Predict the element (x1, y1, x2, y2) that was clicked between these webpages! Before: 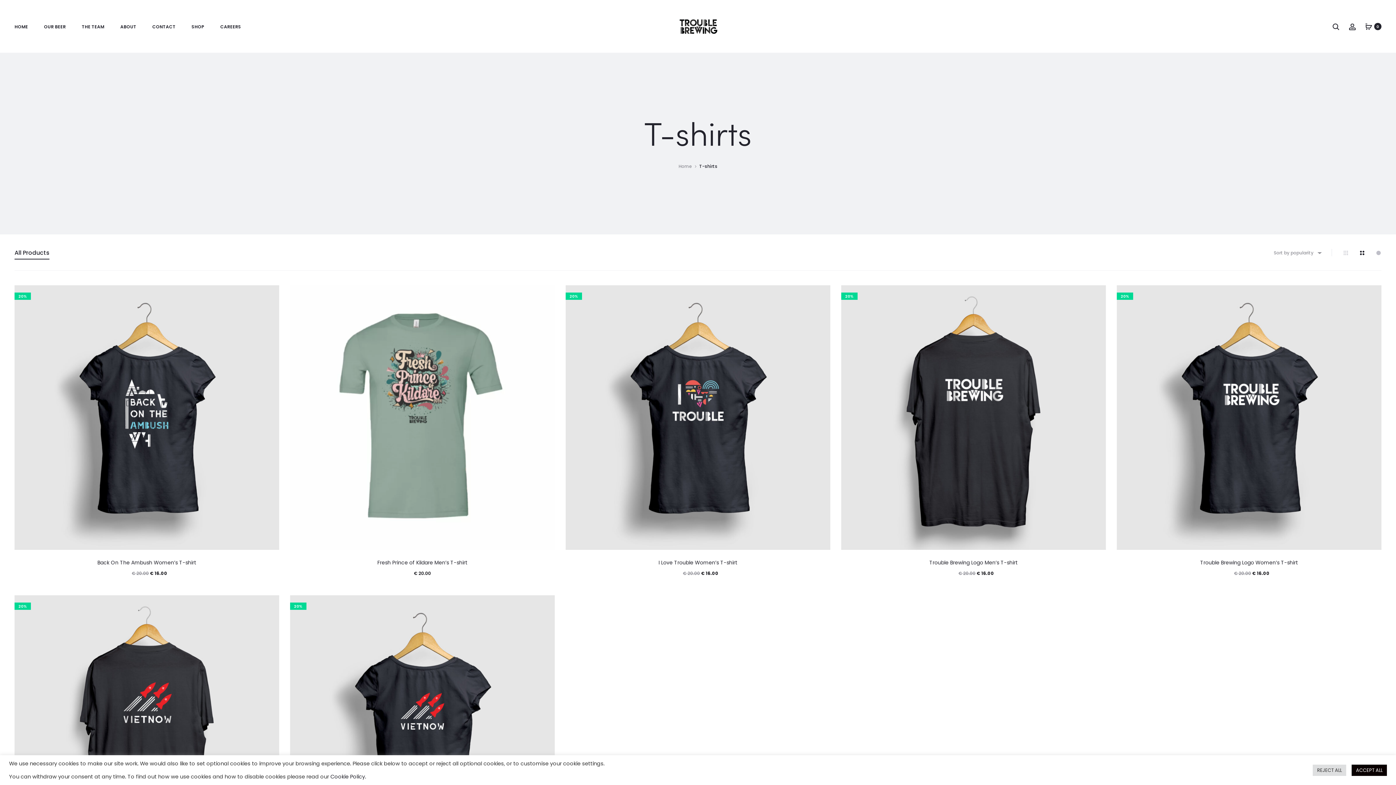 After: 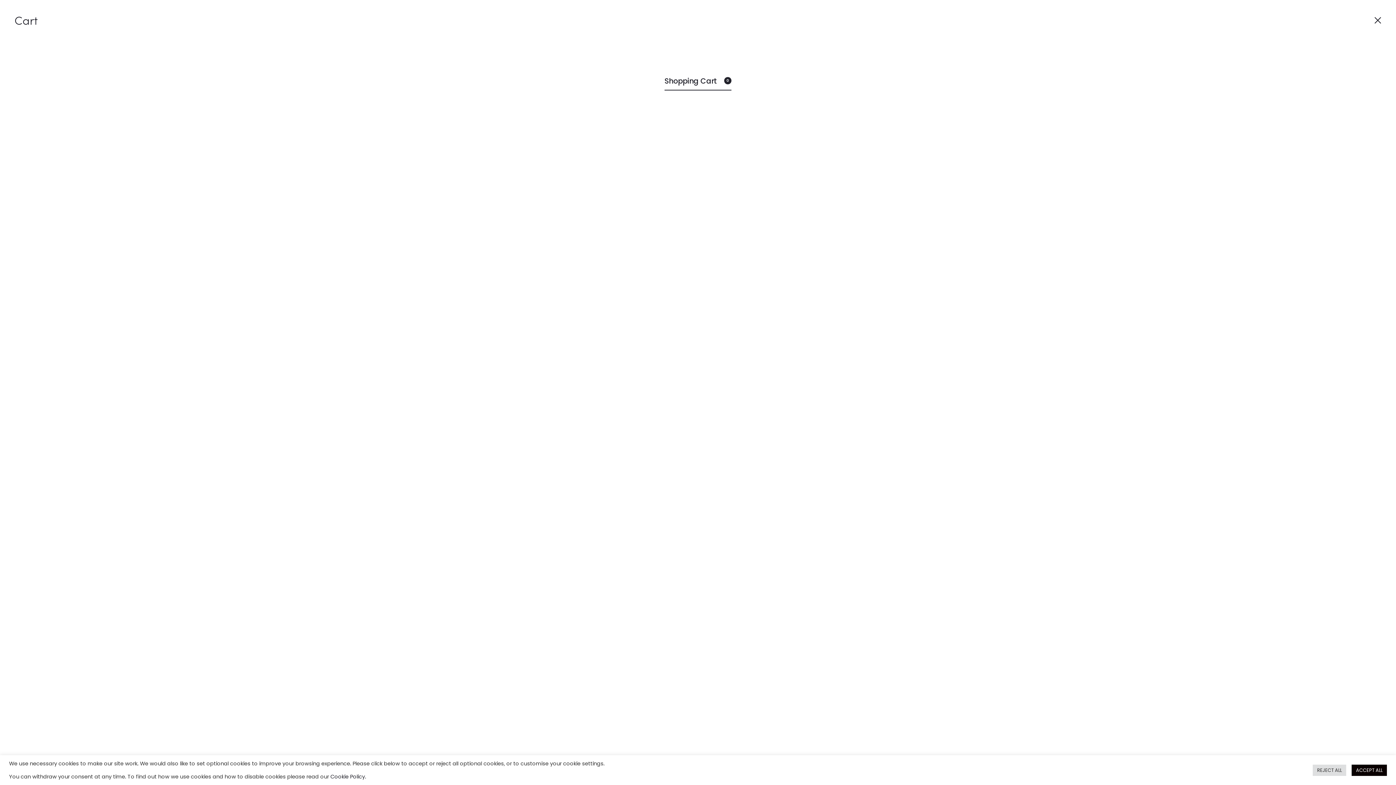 Action: bbox: (1365, 22, 1372, 30) label: 0